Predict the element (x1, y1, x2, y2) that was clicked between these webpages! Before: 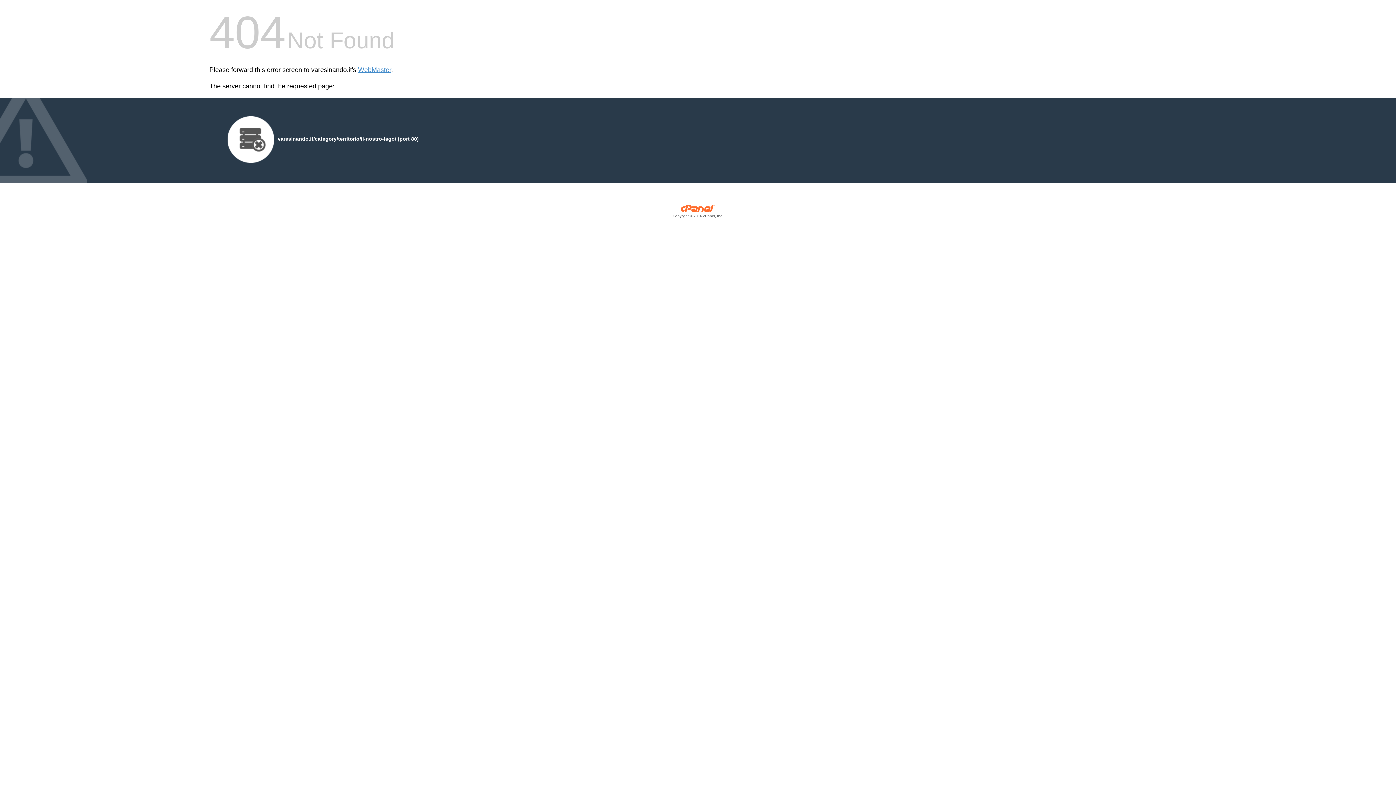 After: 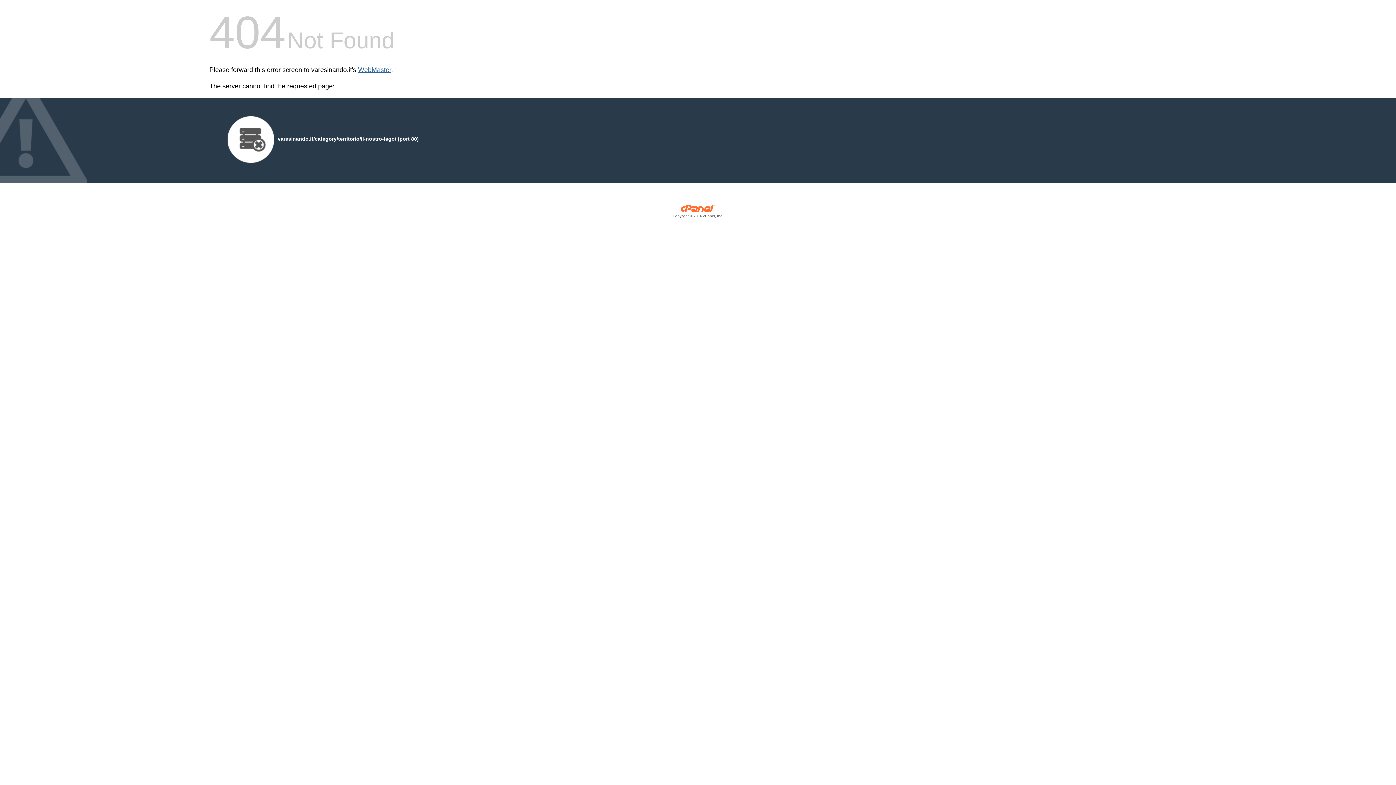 Action: label: WebMaster bbox: (358, 66, 391, 73)